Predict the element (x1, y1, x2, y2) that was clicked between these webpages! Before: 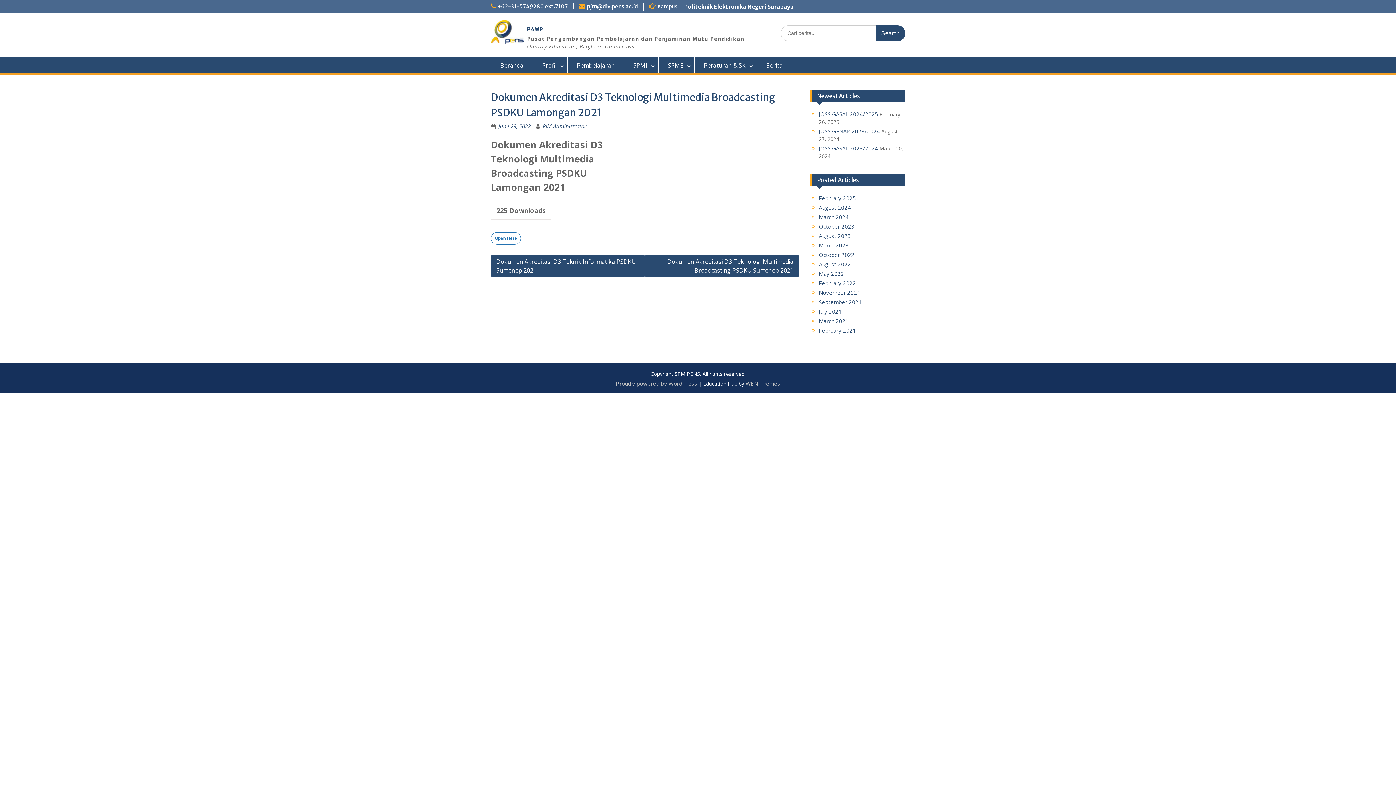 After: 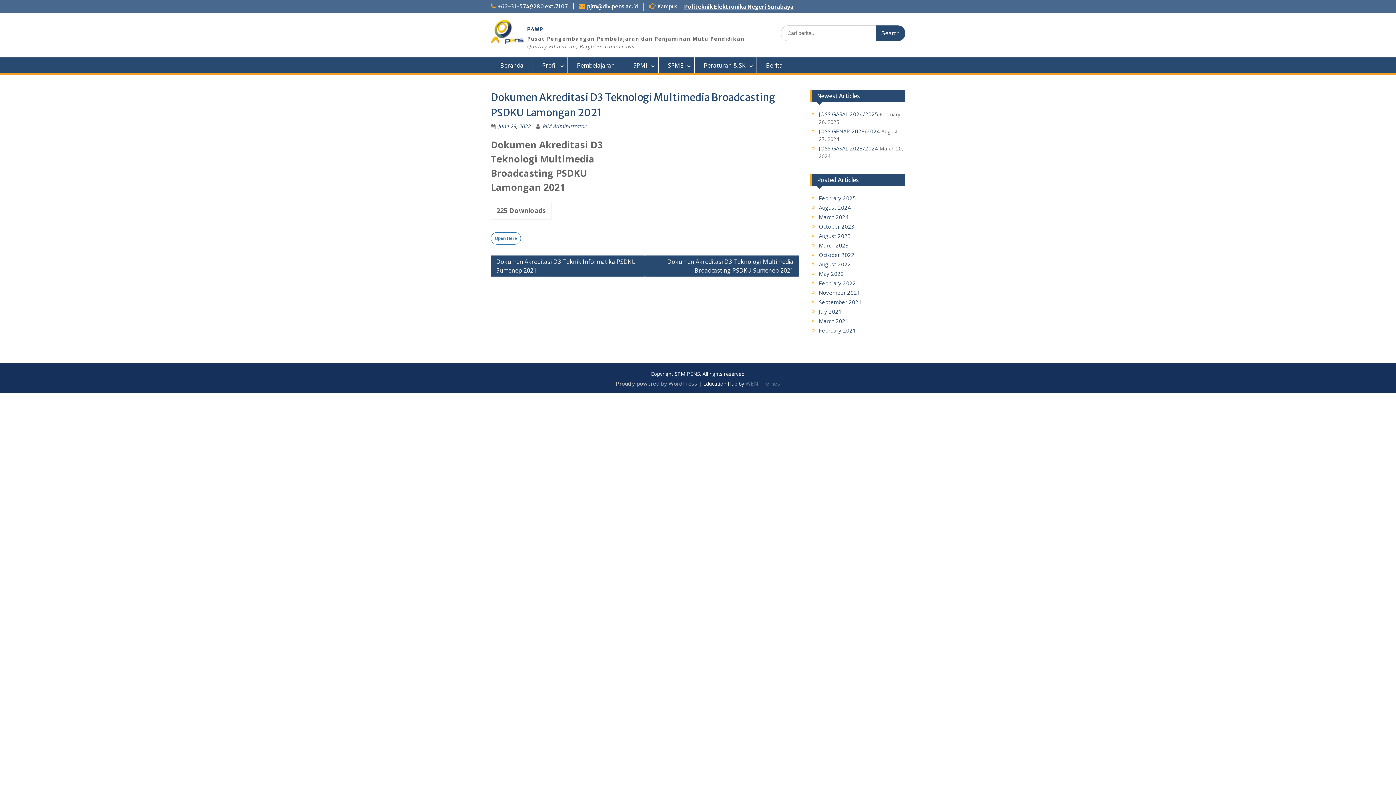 Action: label: WEN Themes bbox: (745, 380, 780, 387)